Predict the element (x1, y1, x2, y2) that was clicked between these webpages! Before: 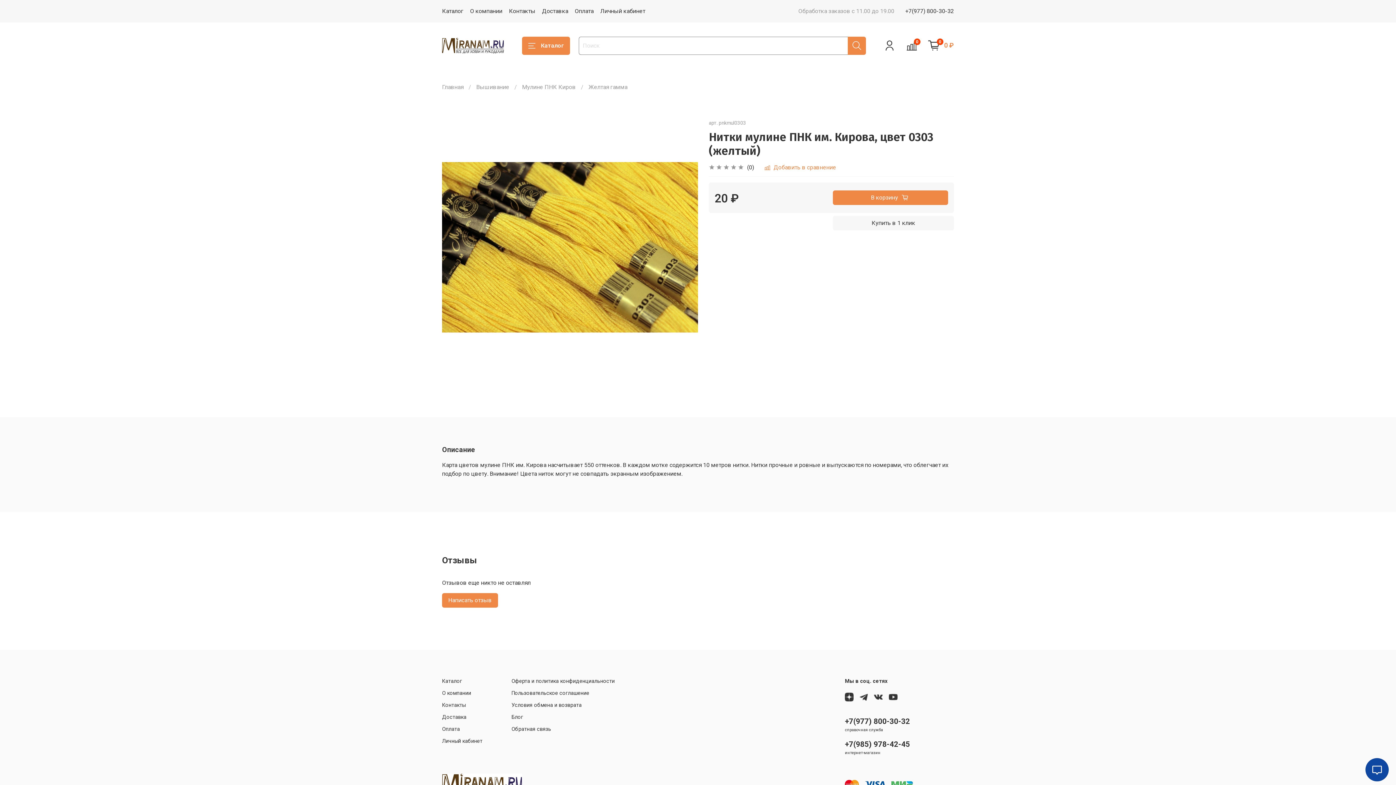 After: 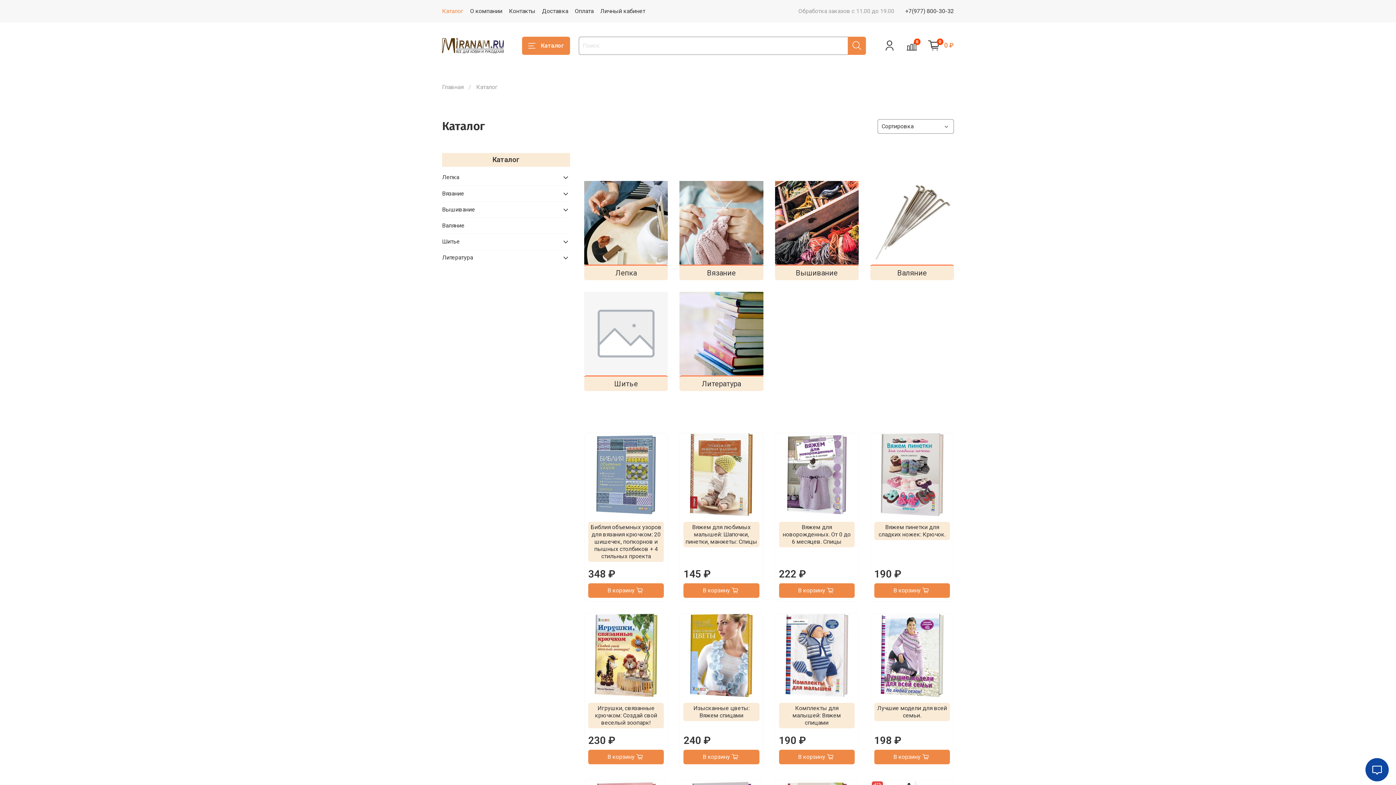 Action: bbox: (442, 677, 482, 685) label: Каталог